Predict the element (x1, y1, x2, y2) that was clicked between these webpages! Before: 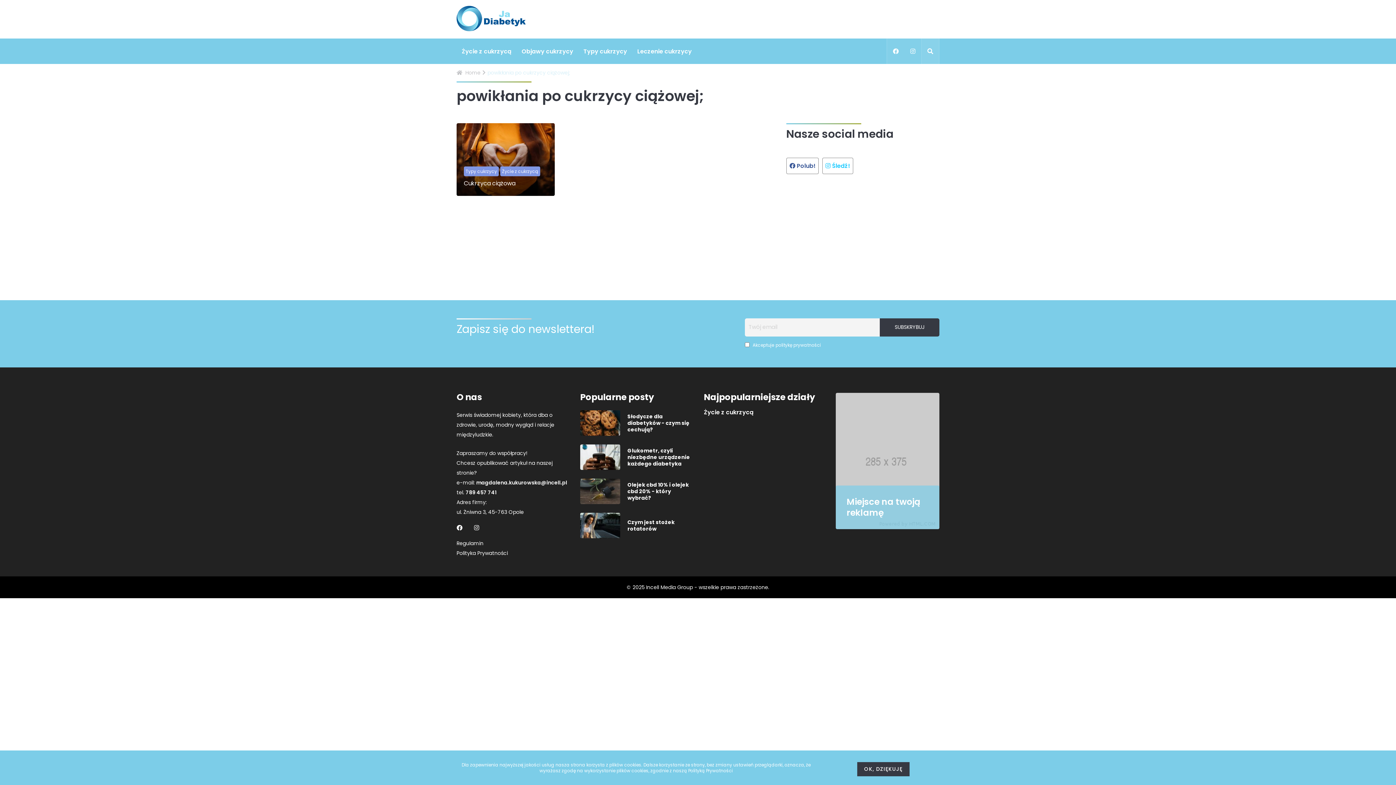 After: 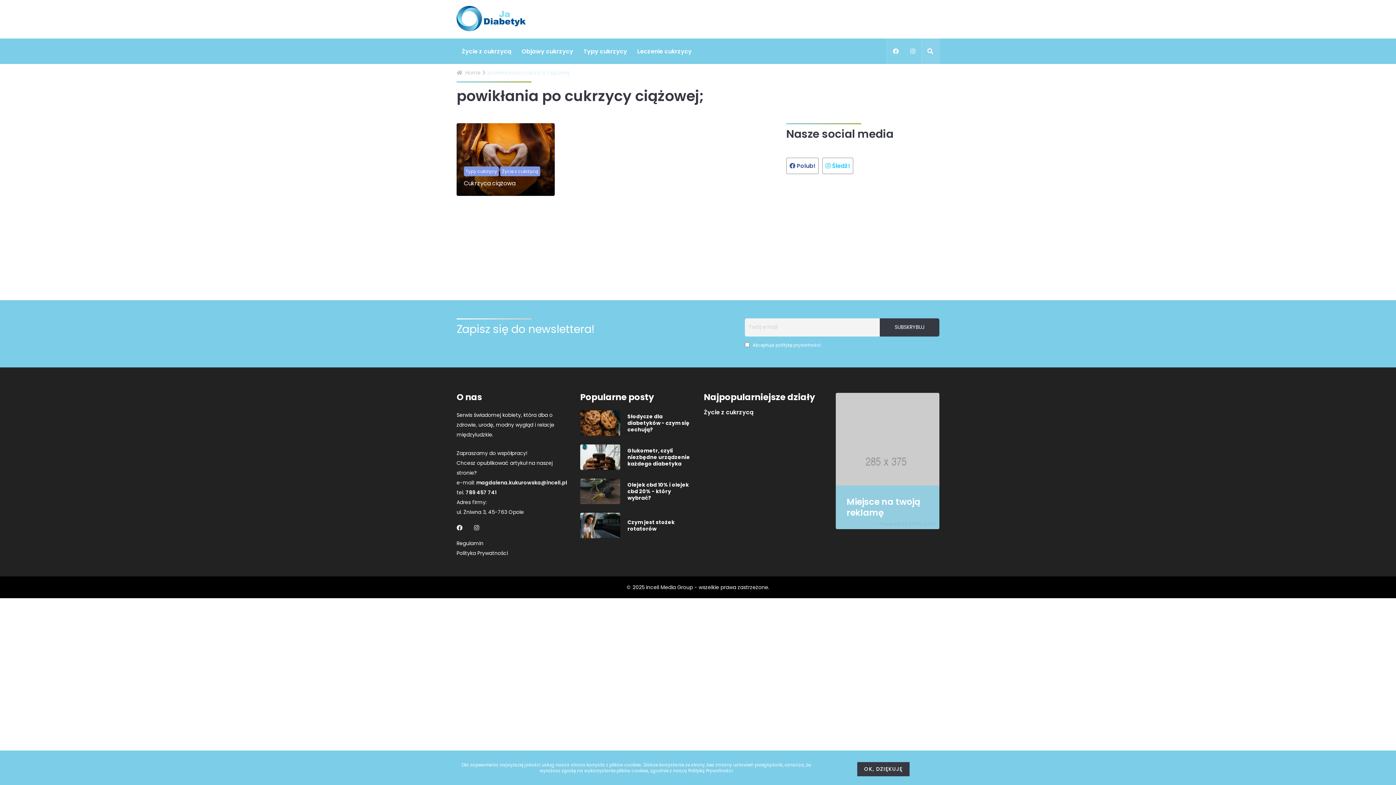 Action: bbox: (456, 523, 462, 532)